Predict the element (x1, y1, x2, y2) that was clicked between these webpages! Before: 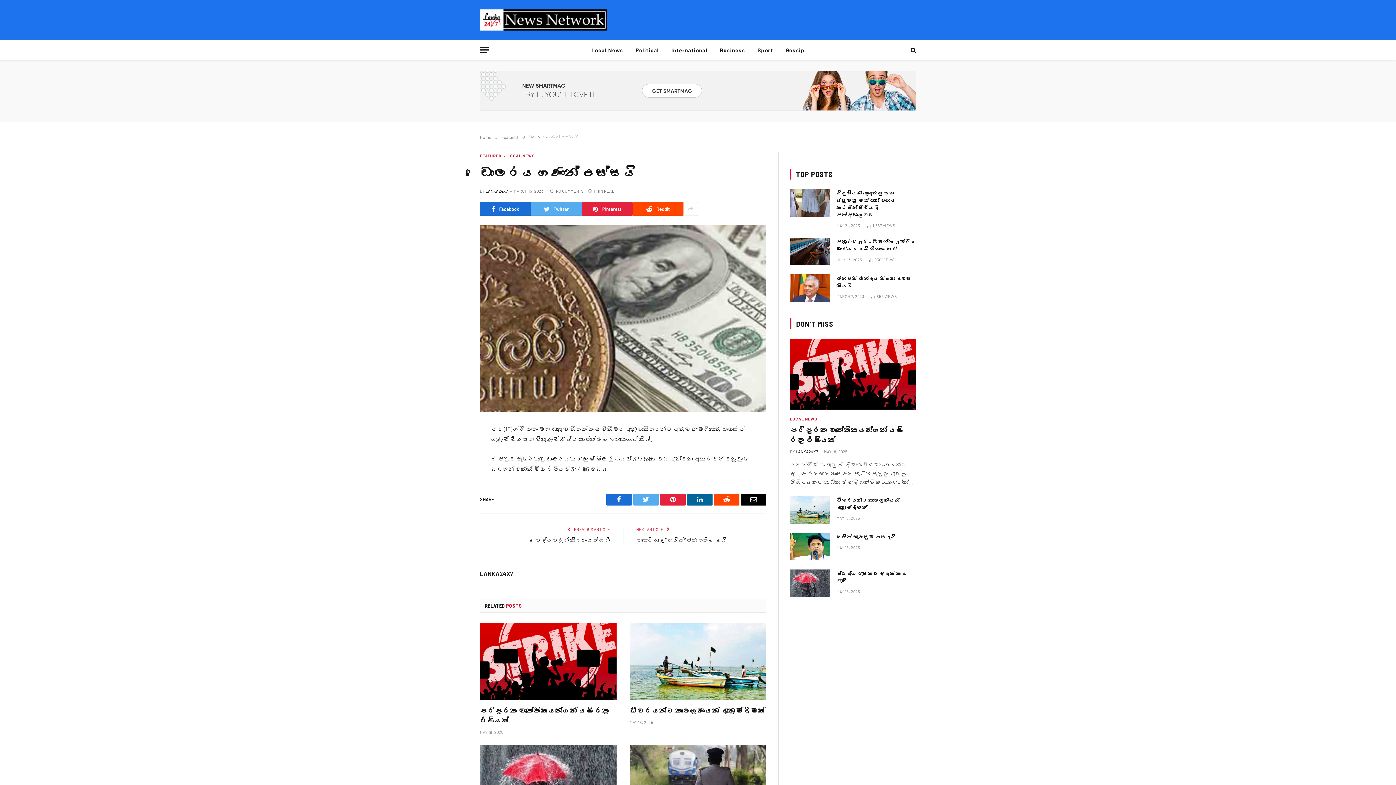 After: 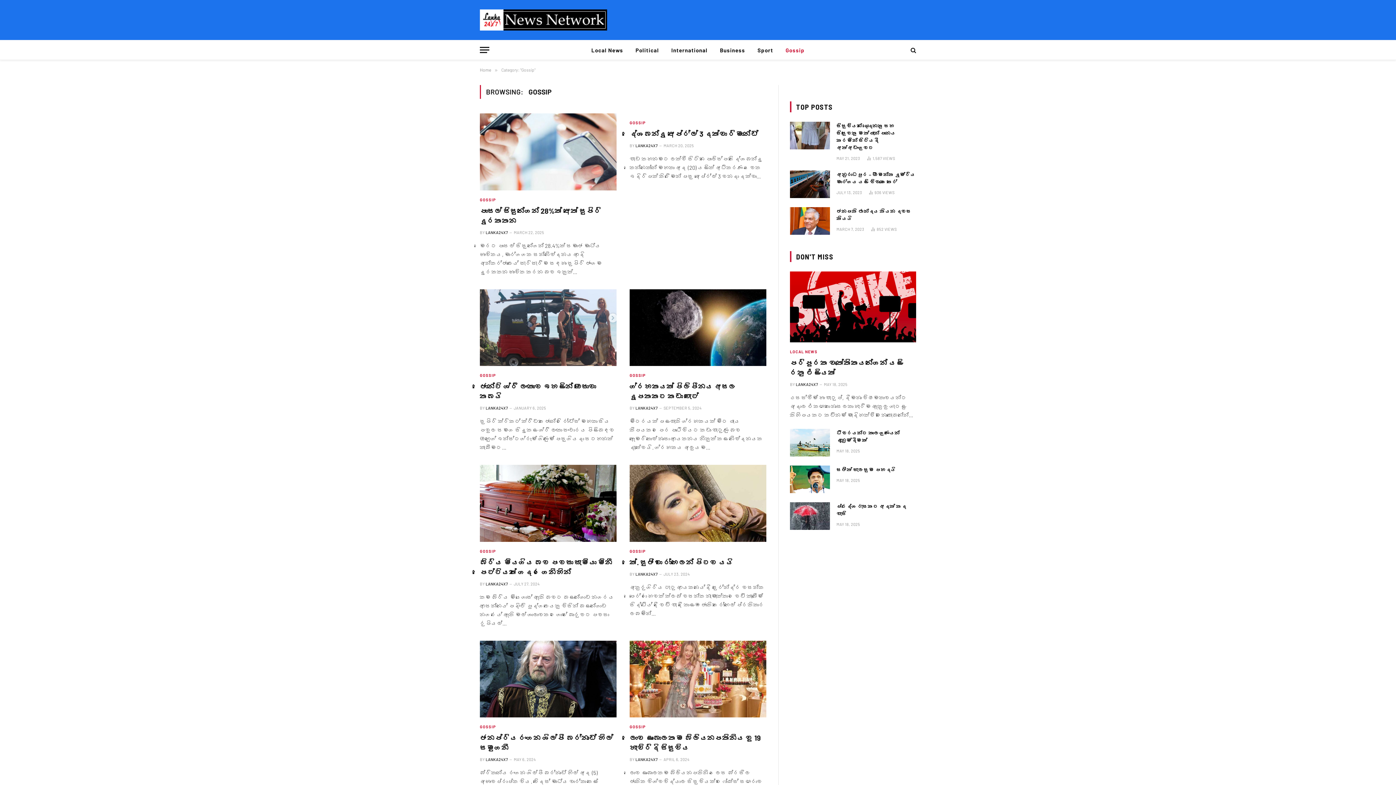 Action: bbox: (779, 40, 811, 59) label: Gossip